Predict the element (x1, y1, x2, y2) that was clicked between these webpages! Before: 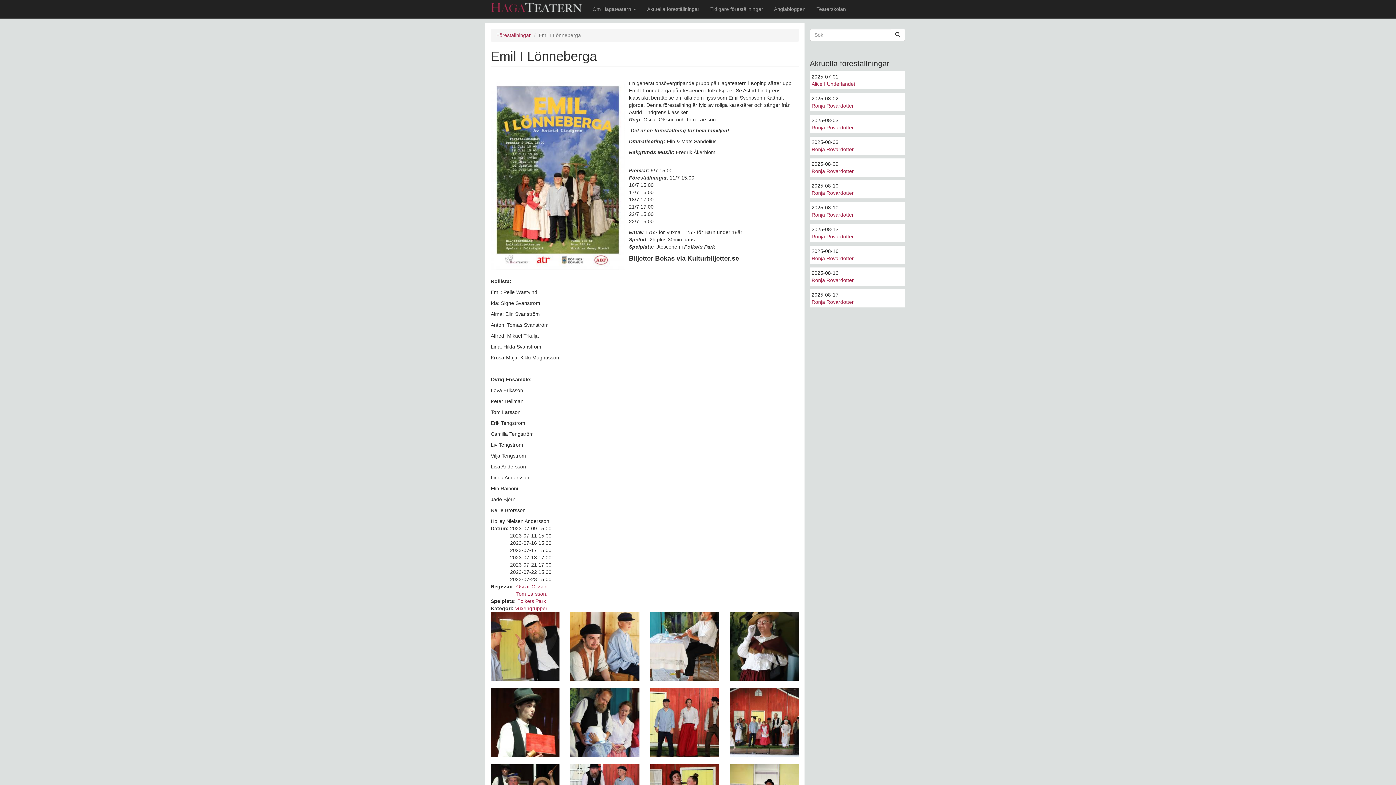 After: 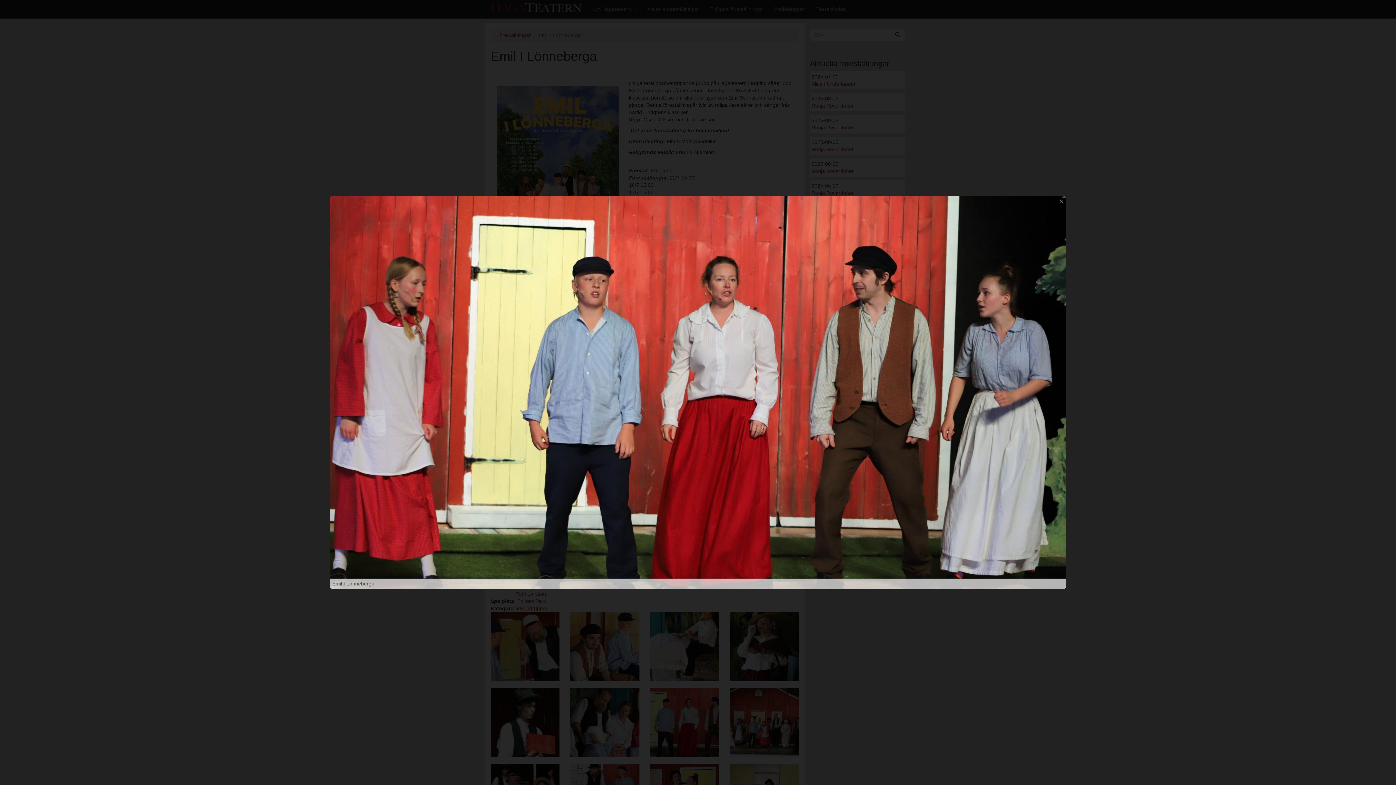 Action: bbox: (650, 688, 719, 757)